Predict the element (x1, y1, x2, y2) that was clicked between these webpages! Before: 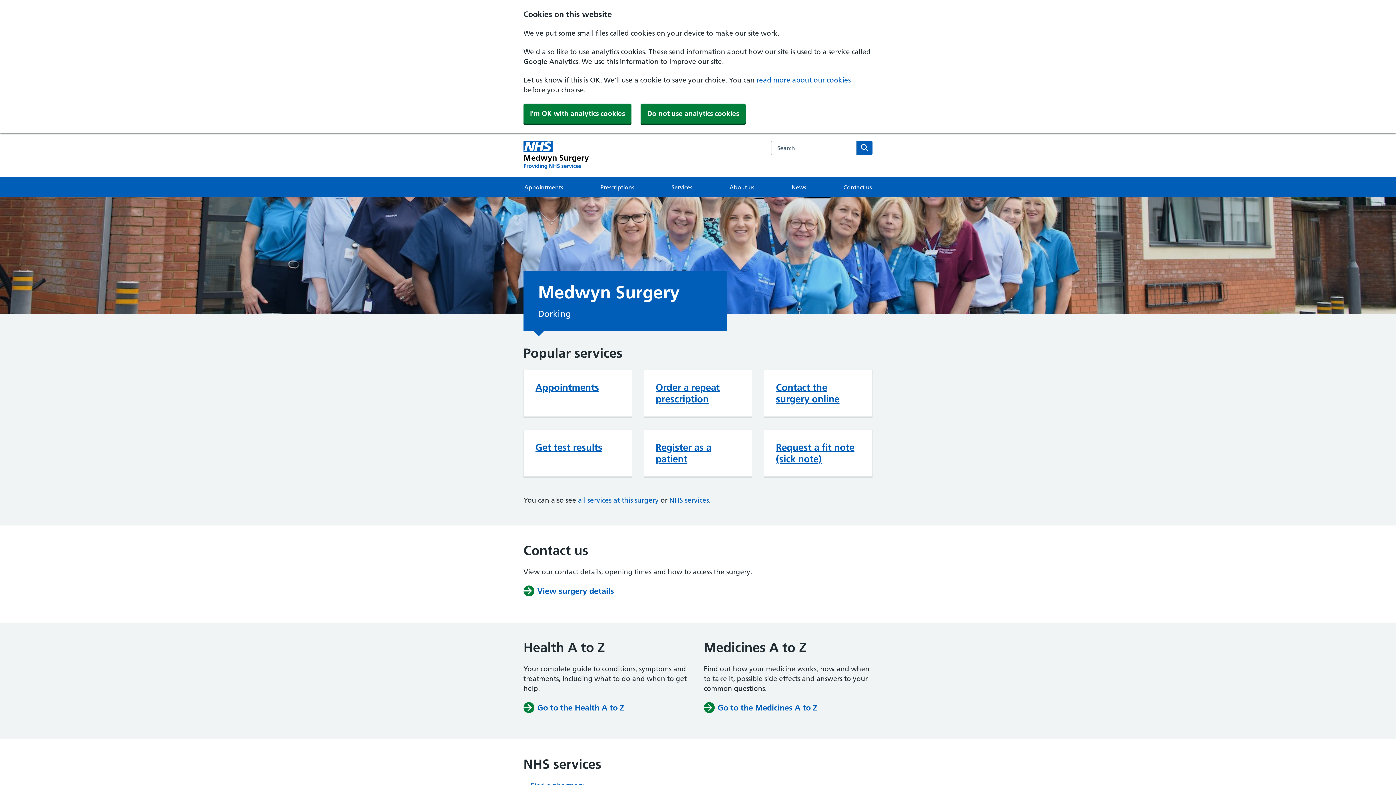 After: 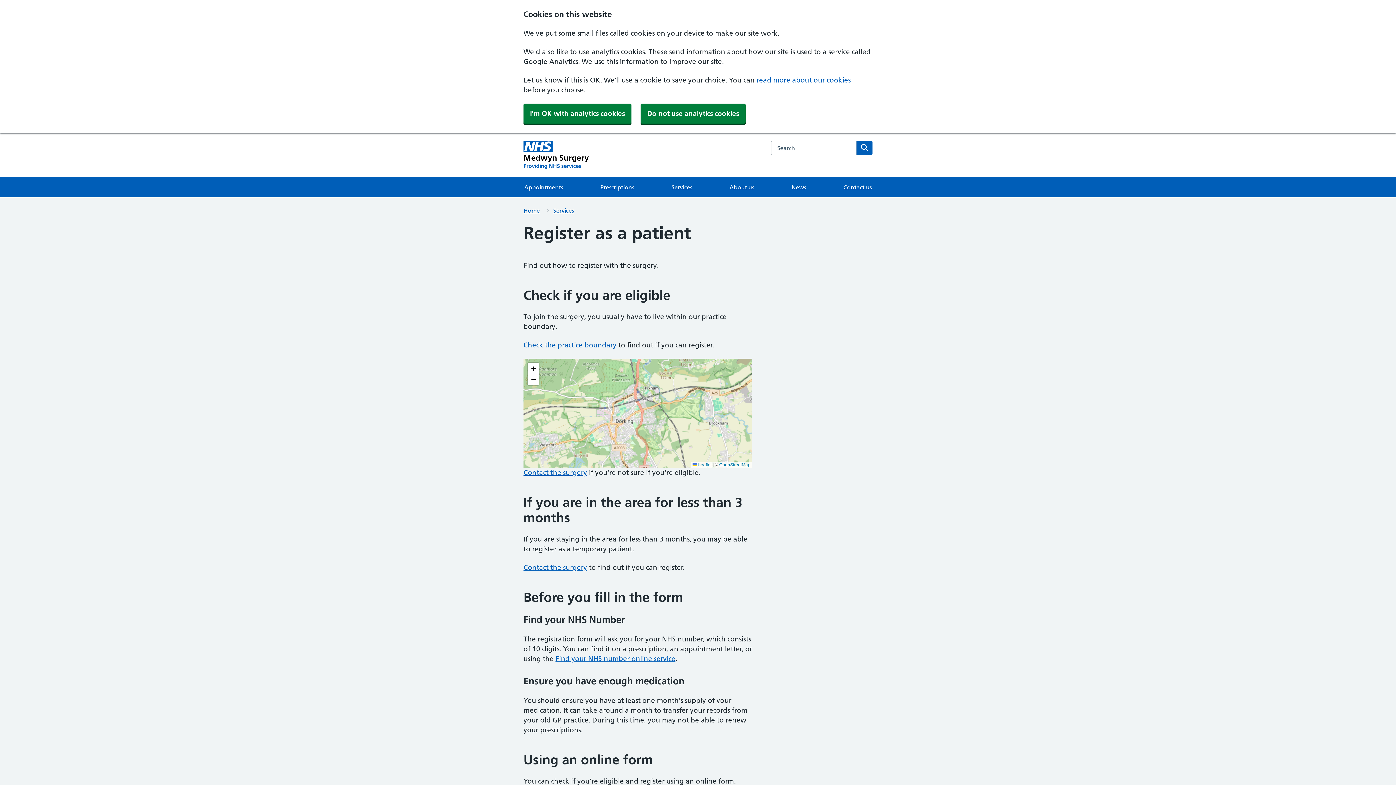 Action: bbox: (655, 441, 711, 465) label: Register as a patient